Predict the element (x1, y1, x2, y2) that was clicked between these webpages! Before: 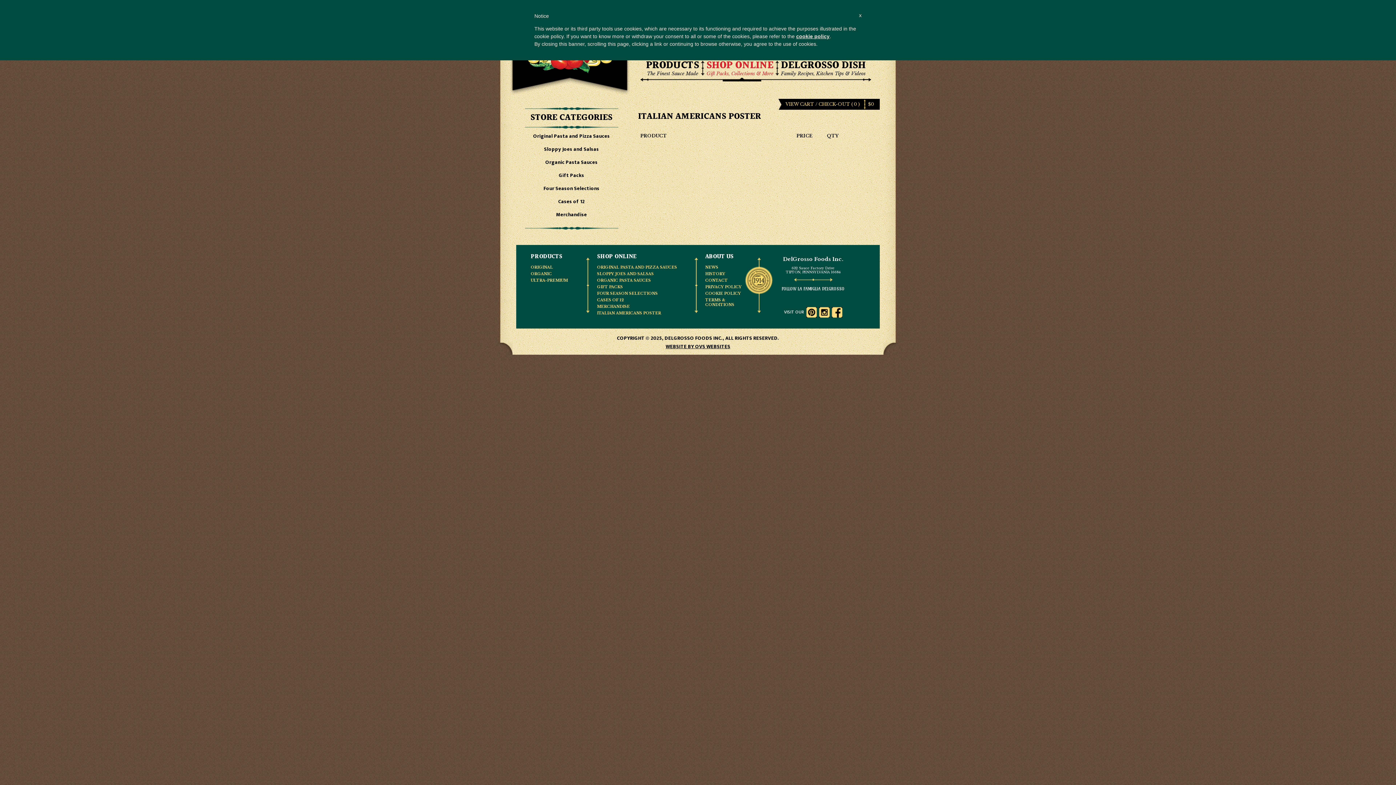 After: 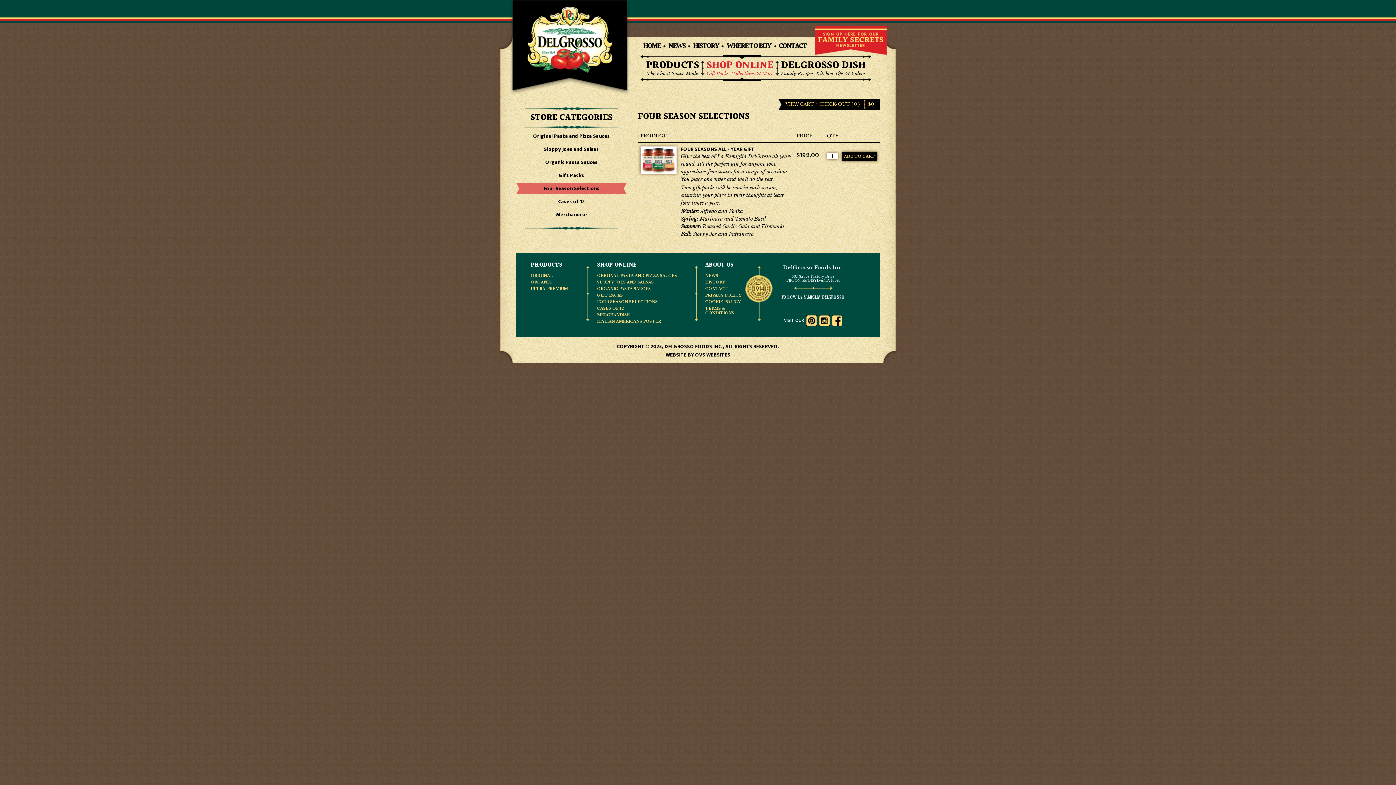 Action: bbox: (516, 182, 626, 194) label: Four Season Selections